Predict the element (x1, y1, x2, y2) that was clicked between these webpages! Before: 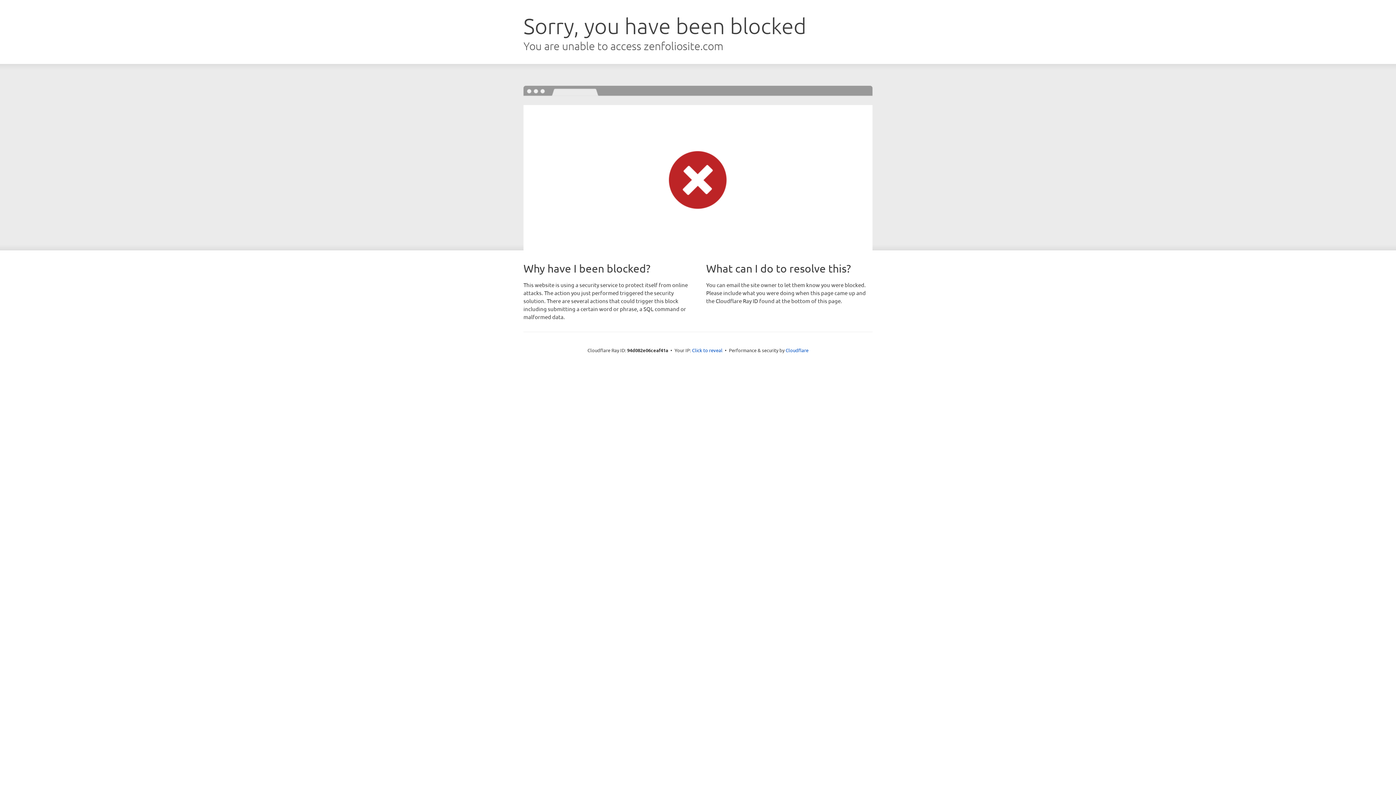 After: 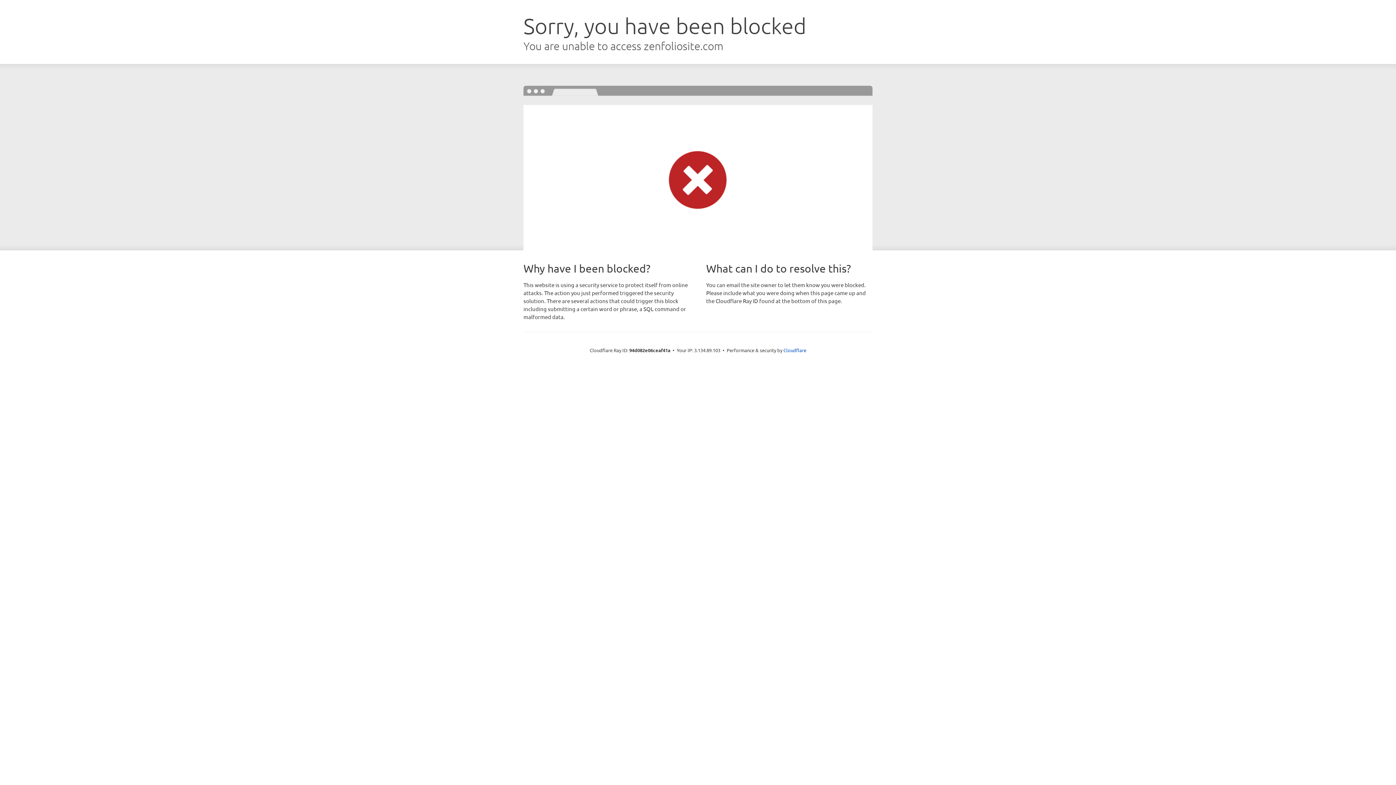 Action: bbox: (692, 346, 722, 353) label: Click to reveal